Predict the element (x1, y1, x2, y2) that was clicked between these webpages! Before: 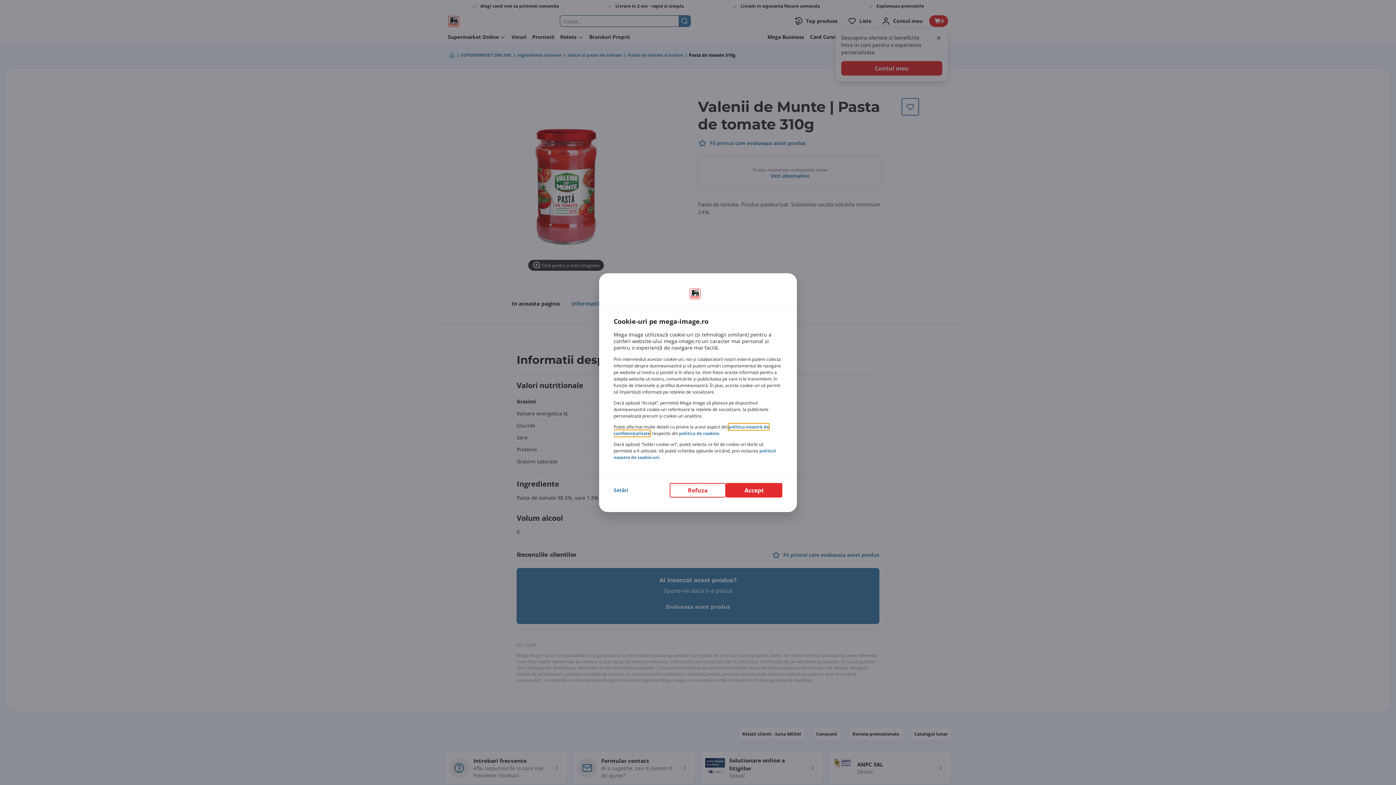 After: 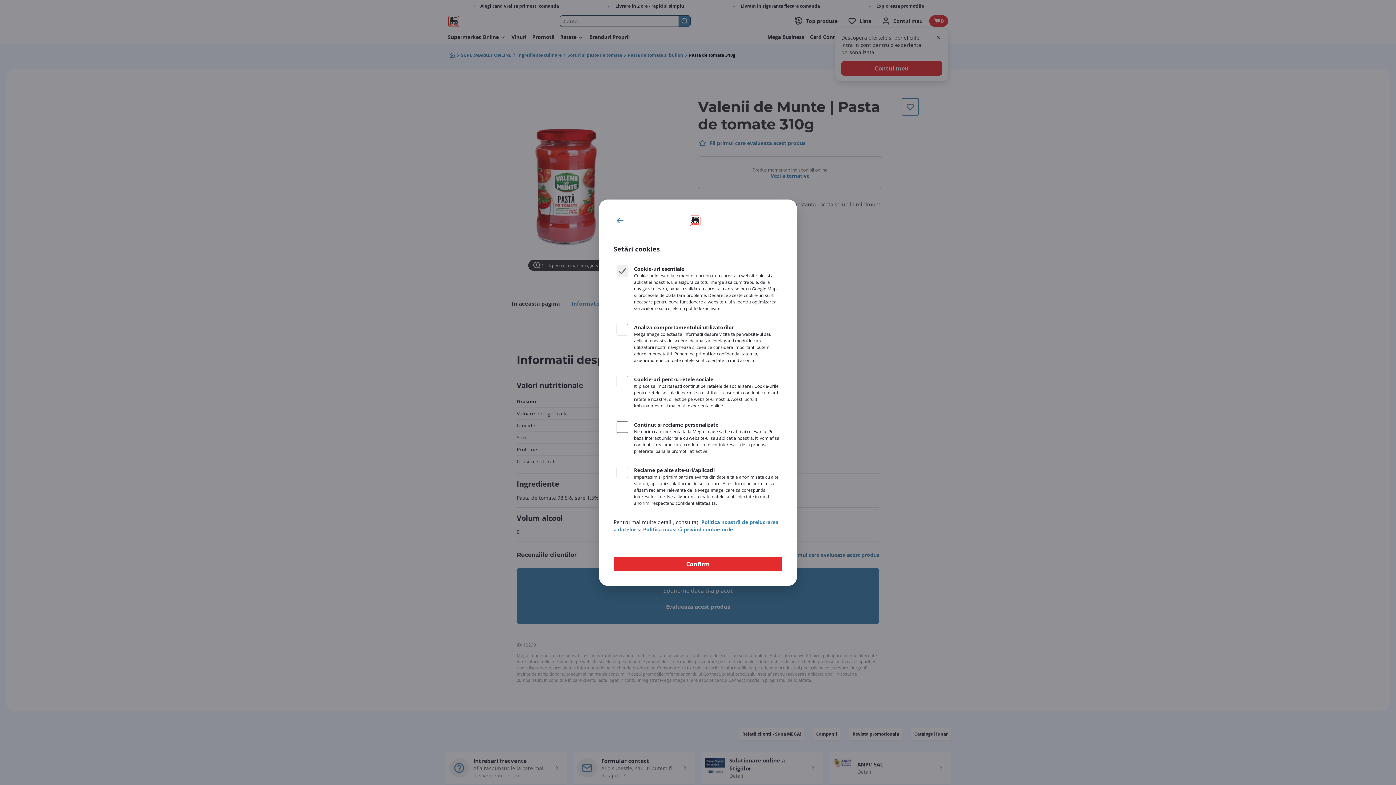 Action: bbox: (613, 486, 628, 494) label: Setări